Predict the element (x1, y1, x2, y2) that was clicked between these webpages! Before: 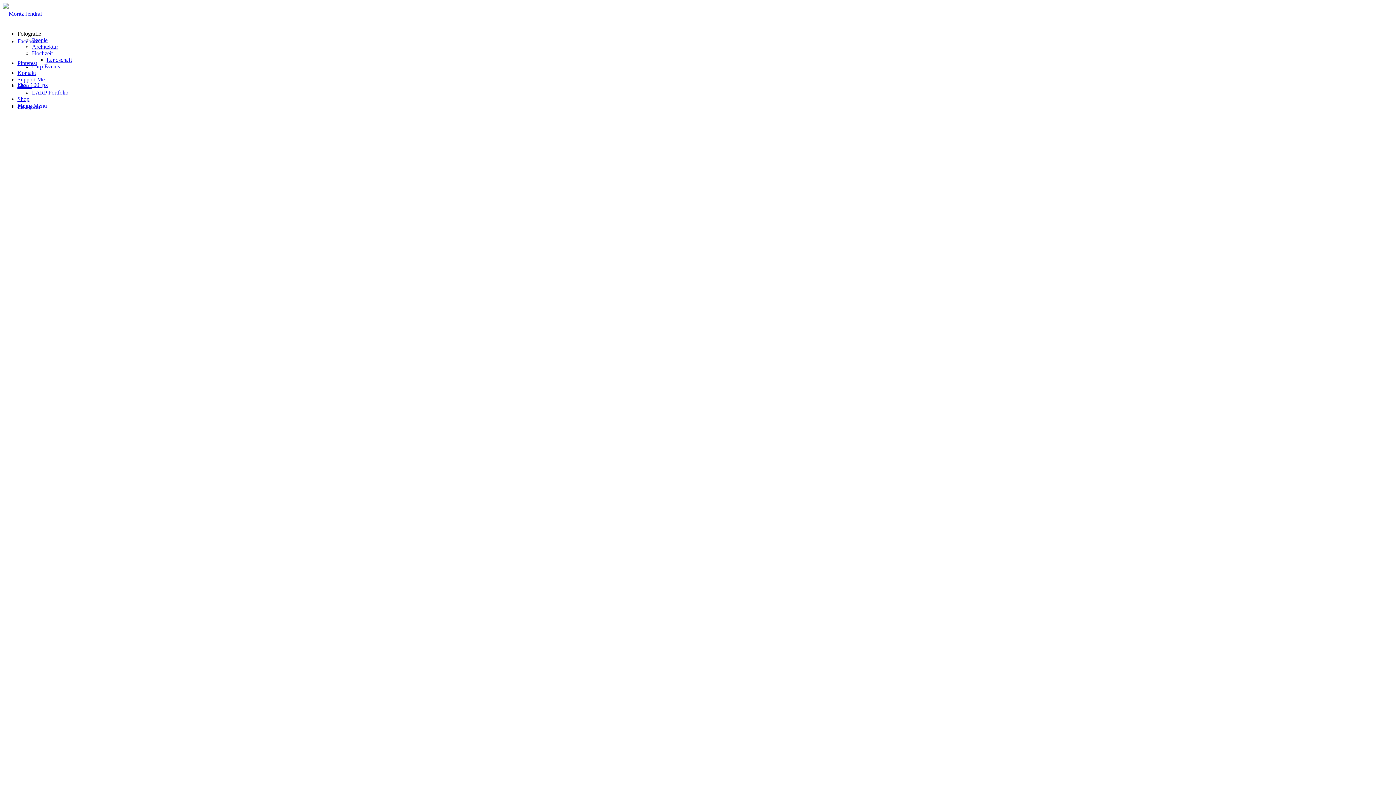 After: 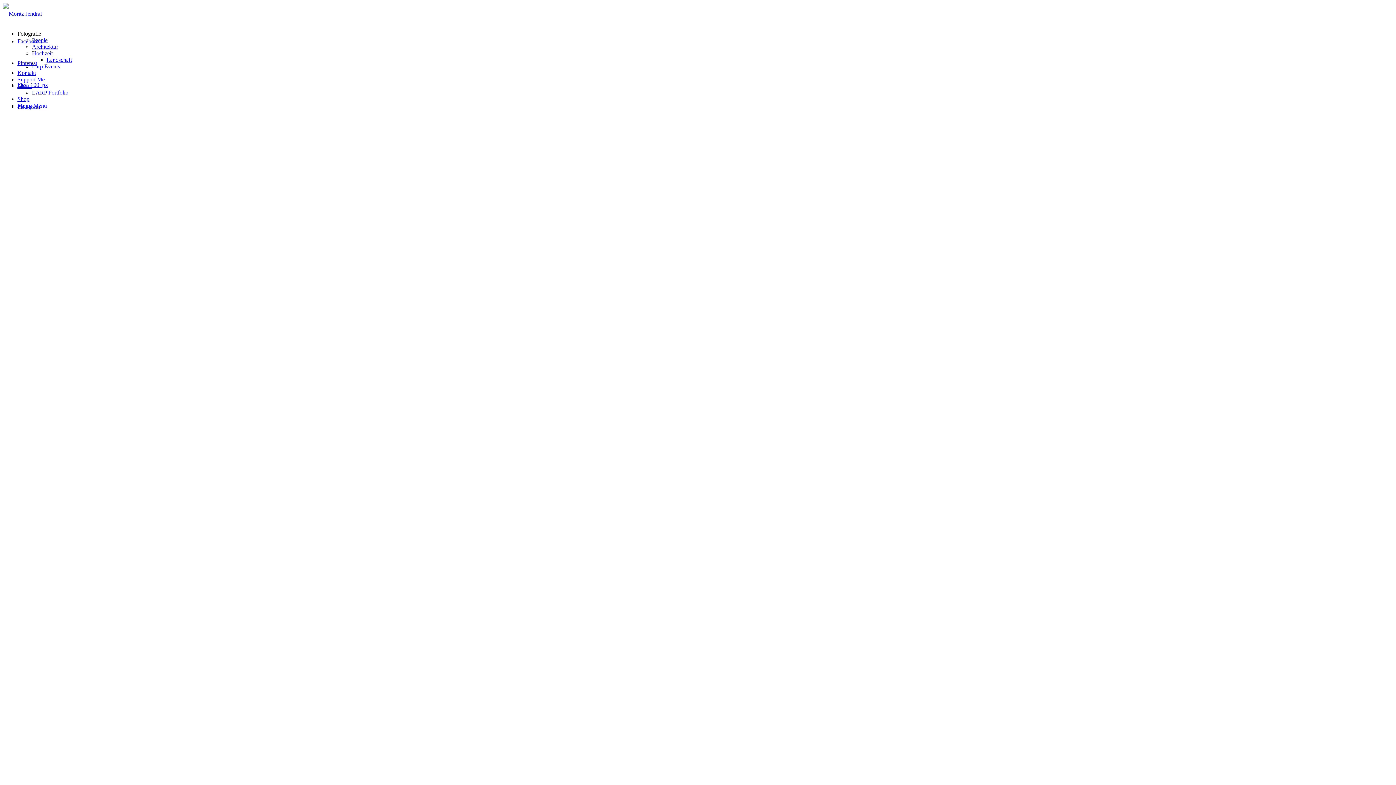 Action: label: Menü bbox: (17, 102, 46, 108)